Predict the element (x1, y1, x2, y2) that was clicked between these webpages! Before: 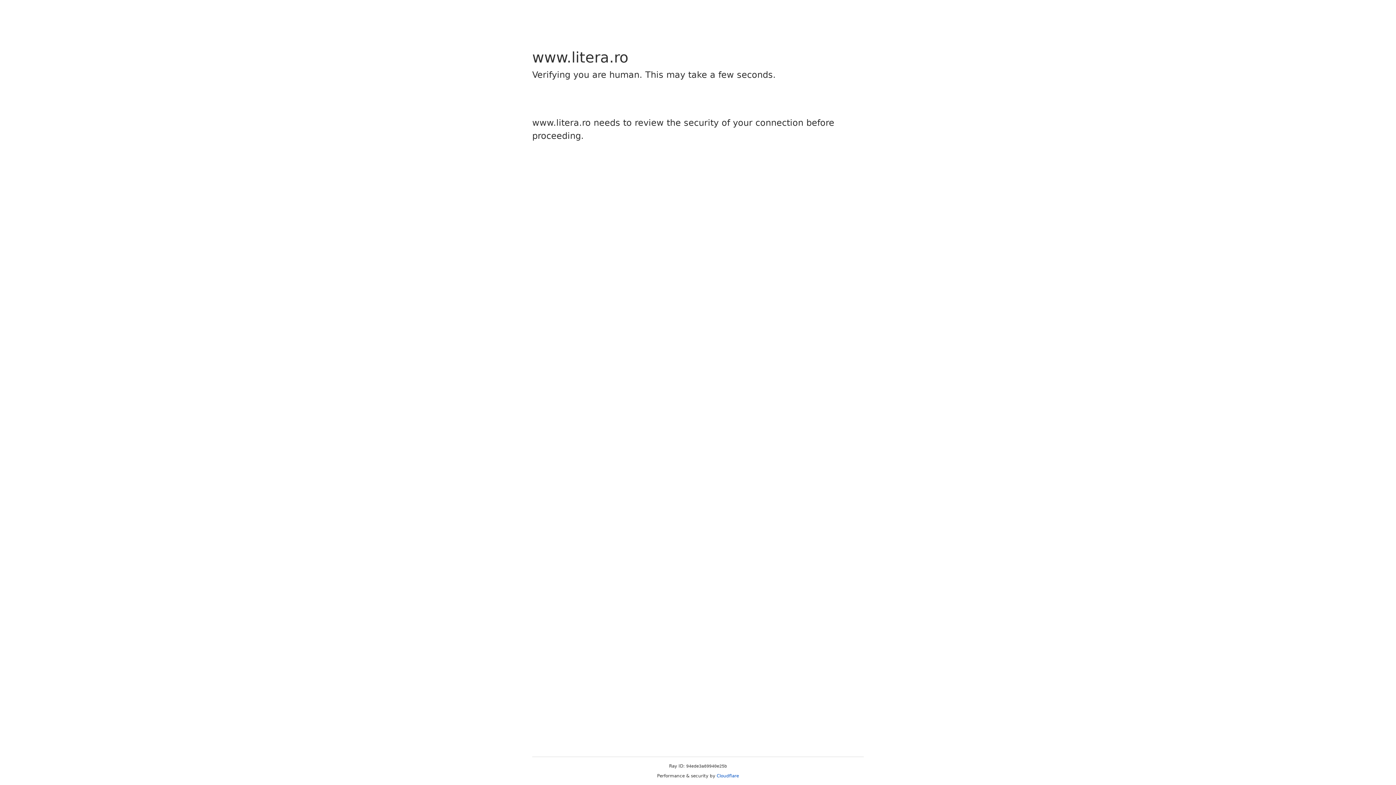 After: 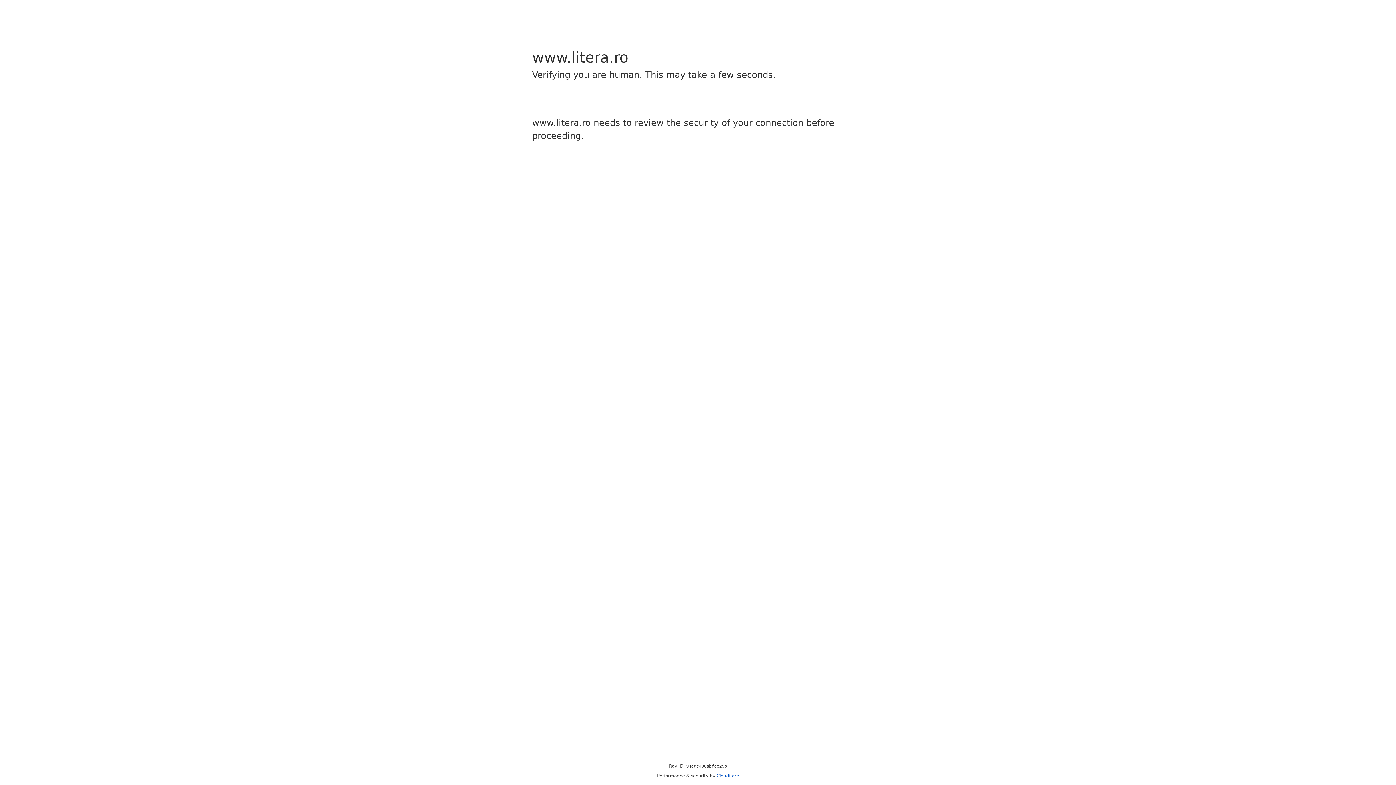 Action: label: Cloudflare bbox: (716, 773, 739, 778)